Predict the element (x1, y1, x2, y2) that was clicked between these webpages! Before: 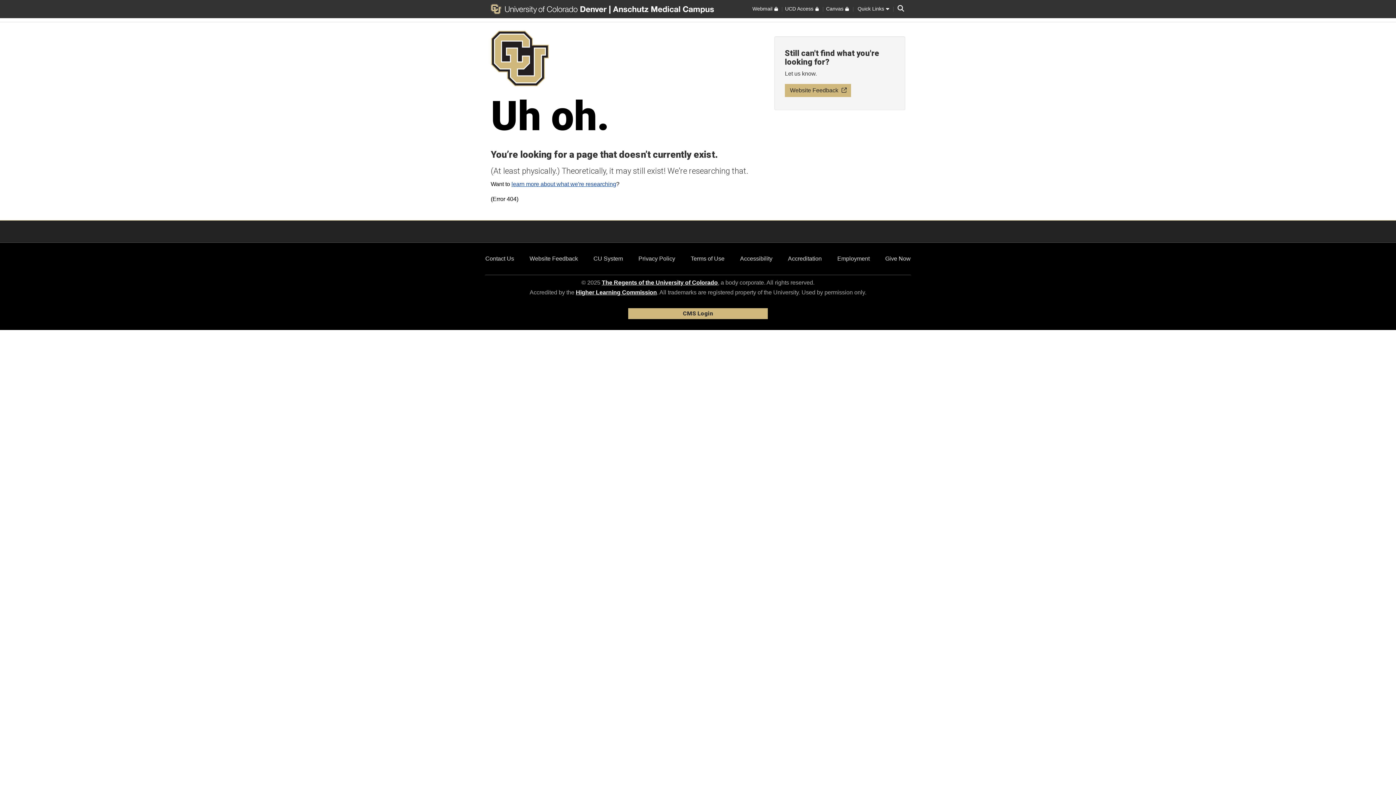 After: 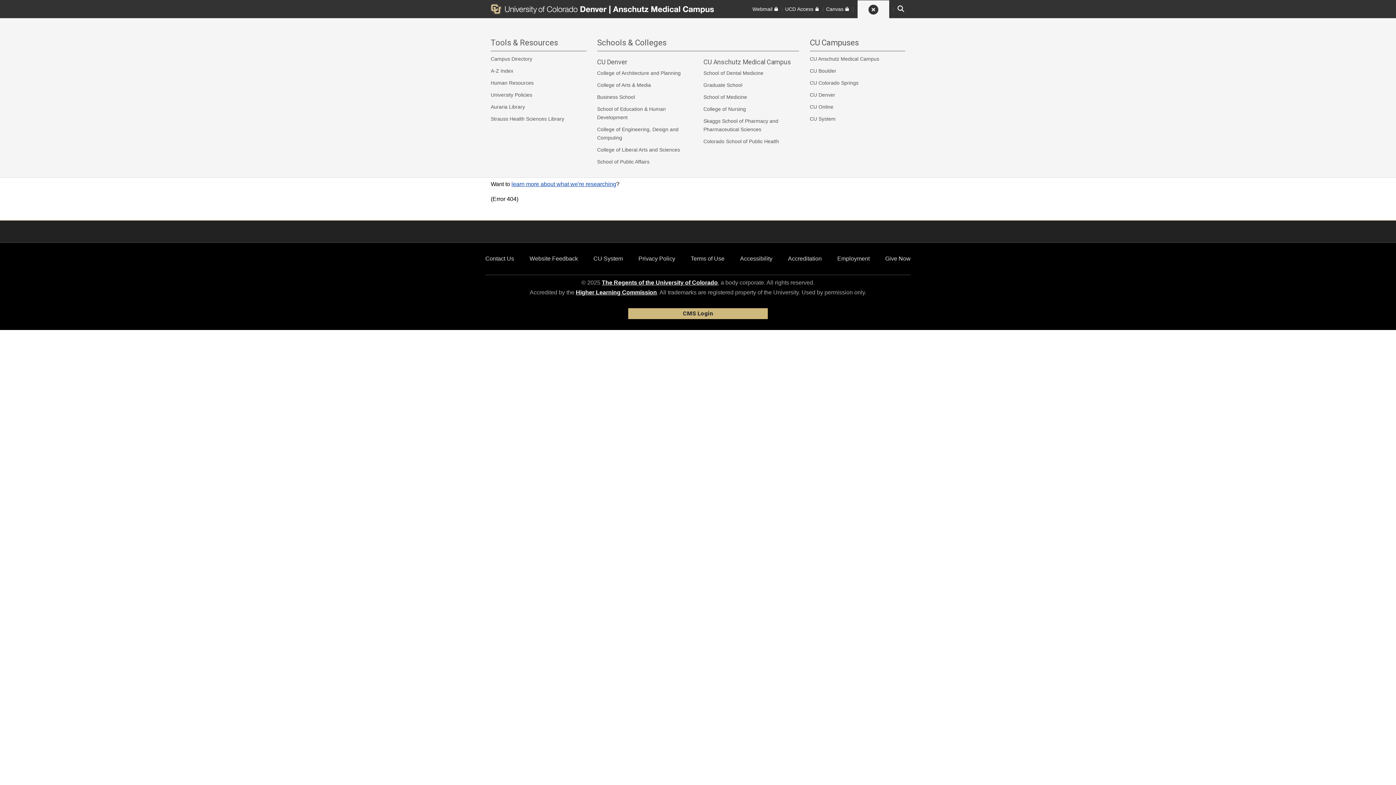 Action: label: Quick Links bbox: (857, 5, 889, 12)